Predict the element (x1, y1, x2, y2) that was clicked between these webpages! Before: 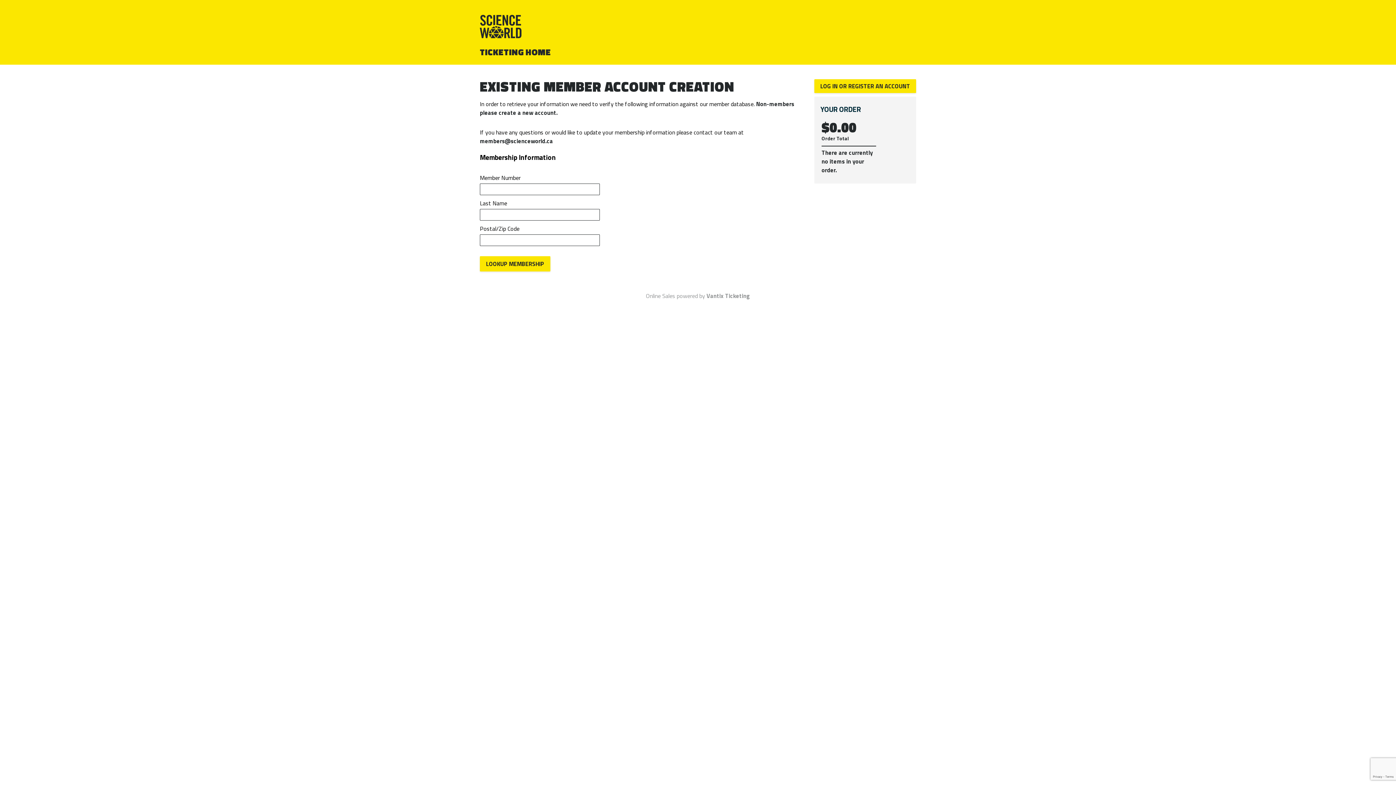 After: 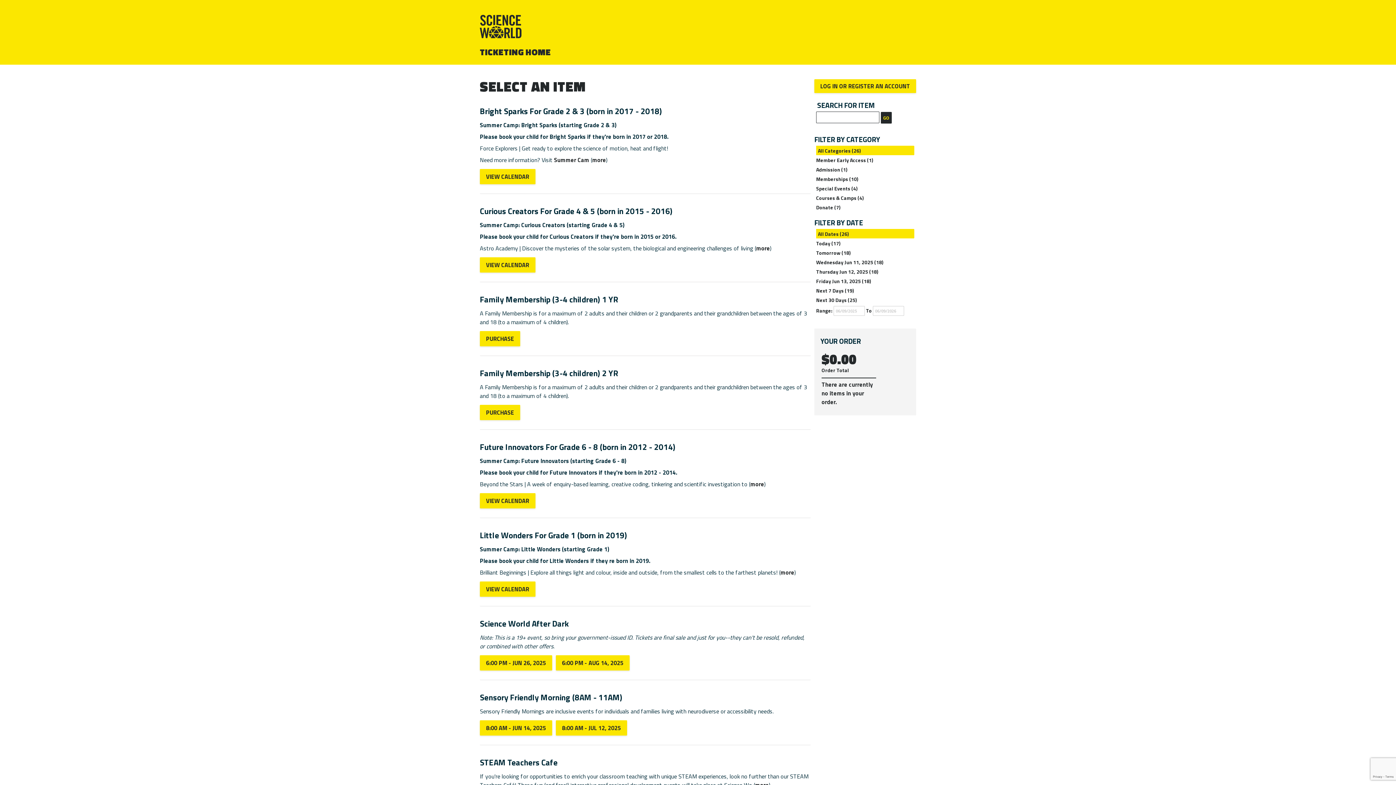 Action: bbox: (480, 45, 551, 58) label: TICKETING HOME